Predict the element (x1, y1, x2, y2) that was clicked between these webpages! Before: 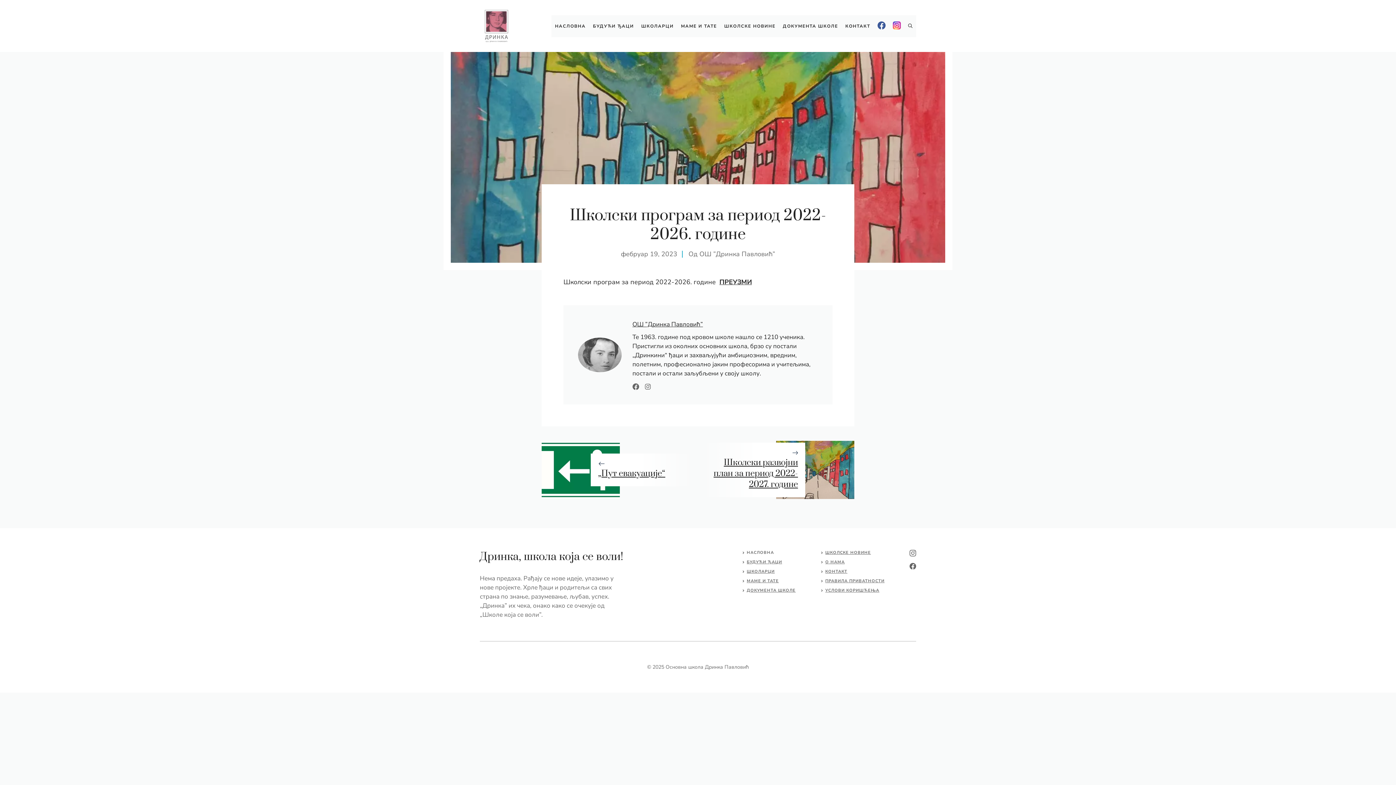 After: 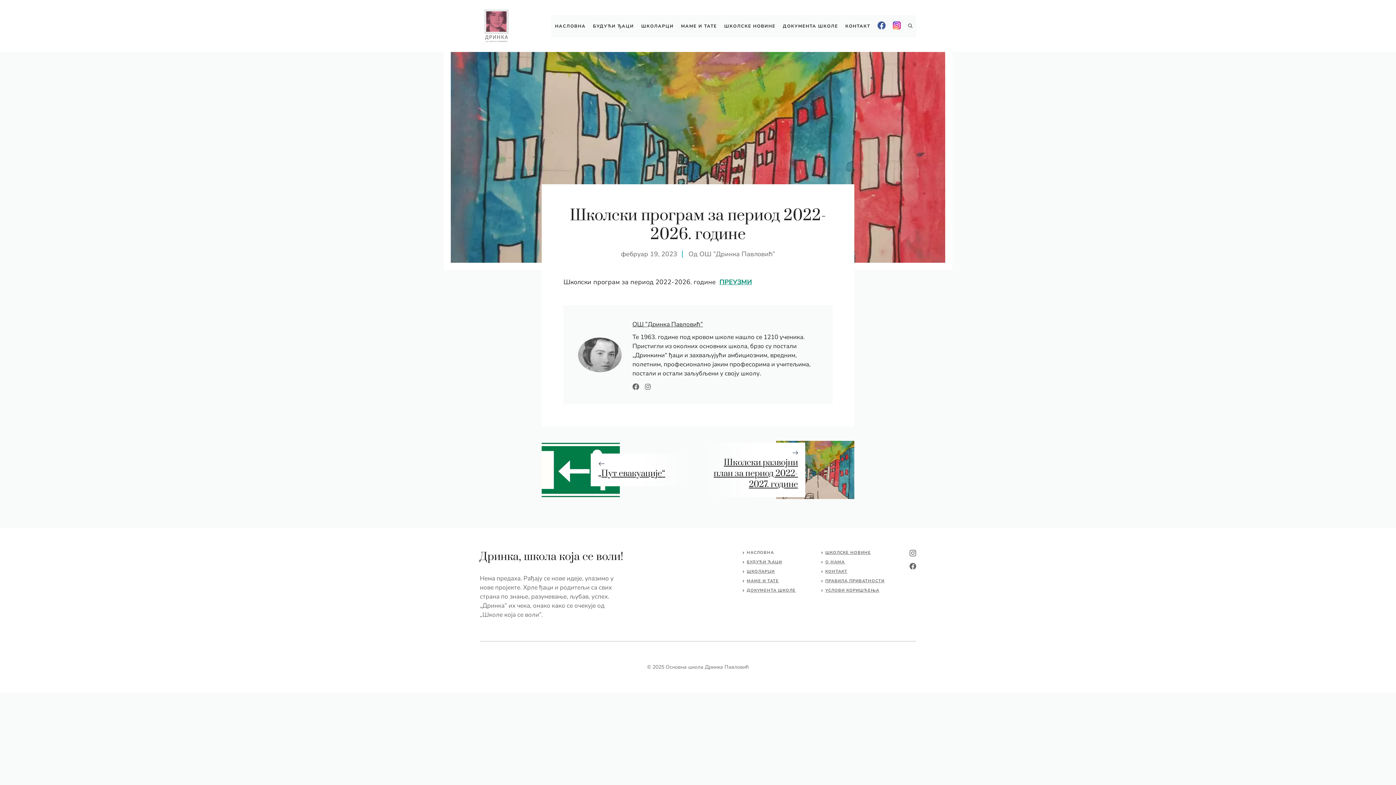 Action: label: ПРЕУЗМИ bbox: (719, 277, 752, 286)